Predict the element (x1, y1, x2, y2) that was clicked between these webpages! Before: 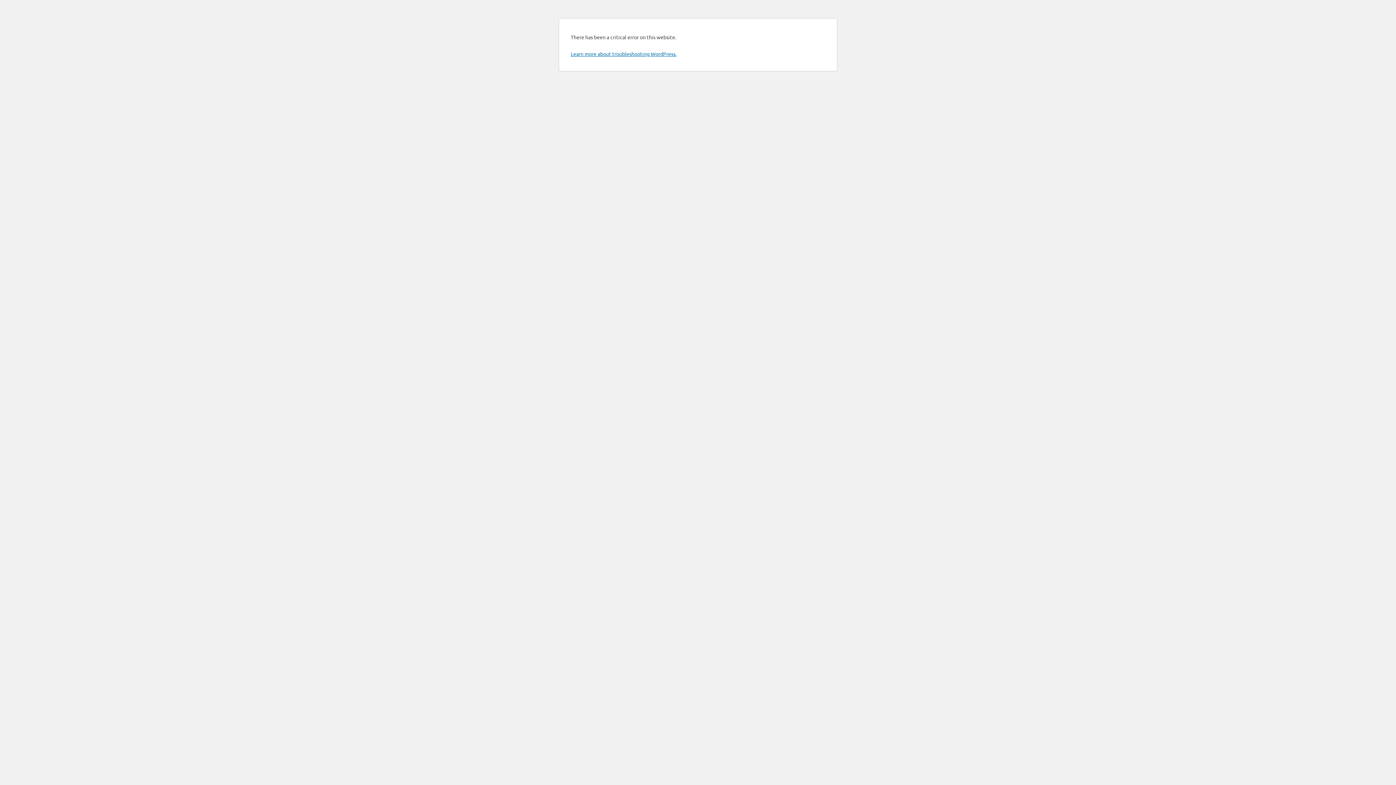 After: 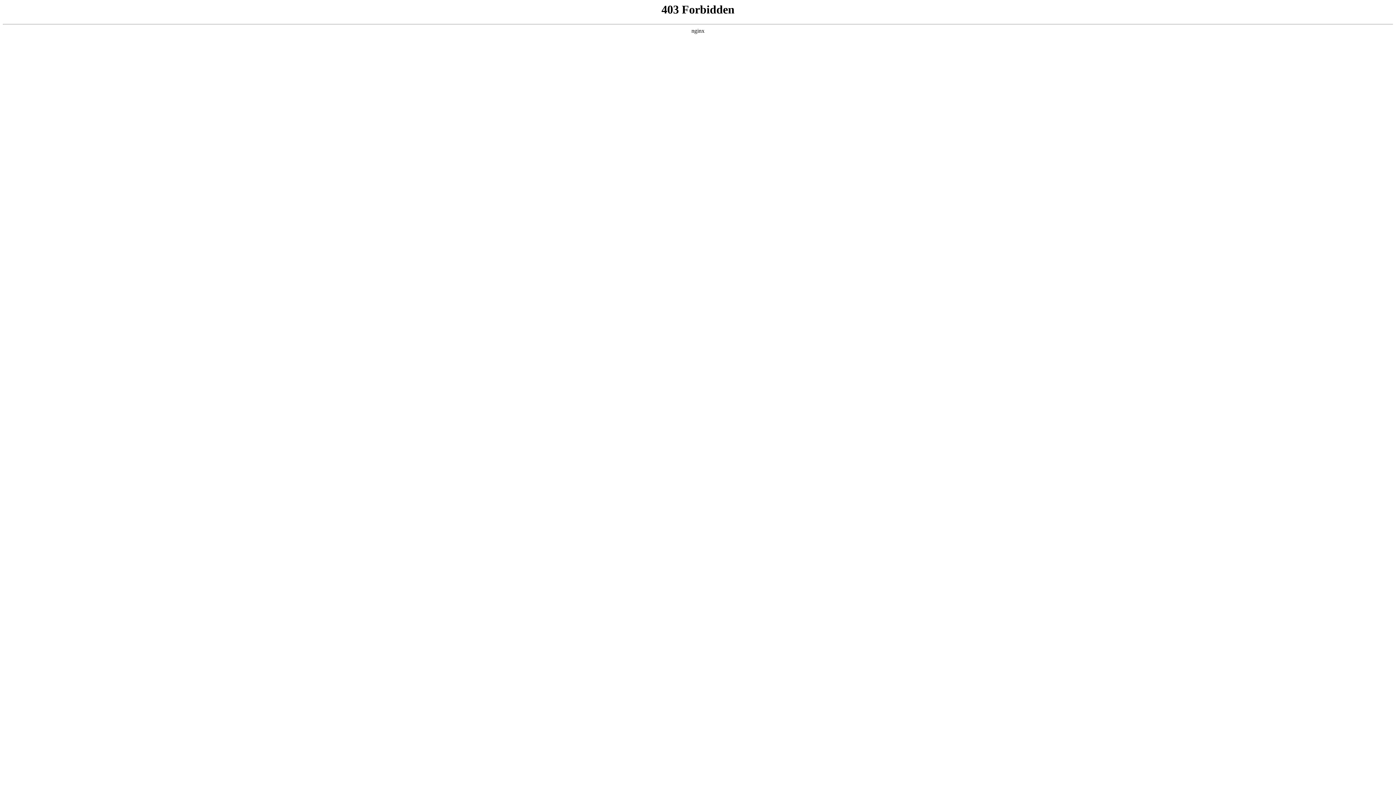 Action: bbox: (570, 50, 676, 57) label: Learn more about troubleshooting WordPress.